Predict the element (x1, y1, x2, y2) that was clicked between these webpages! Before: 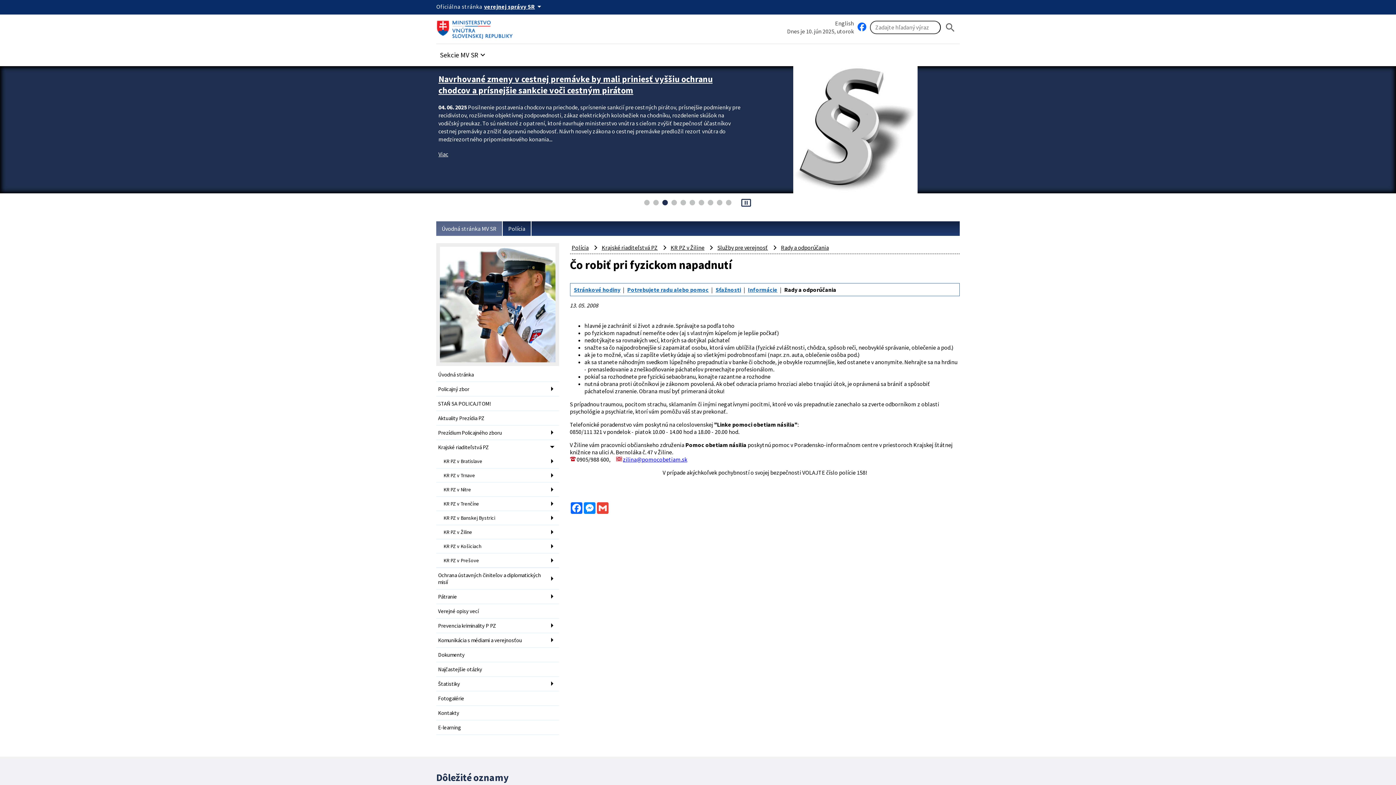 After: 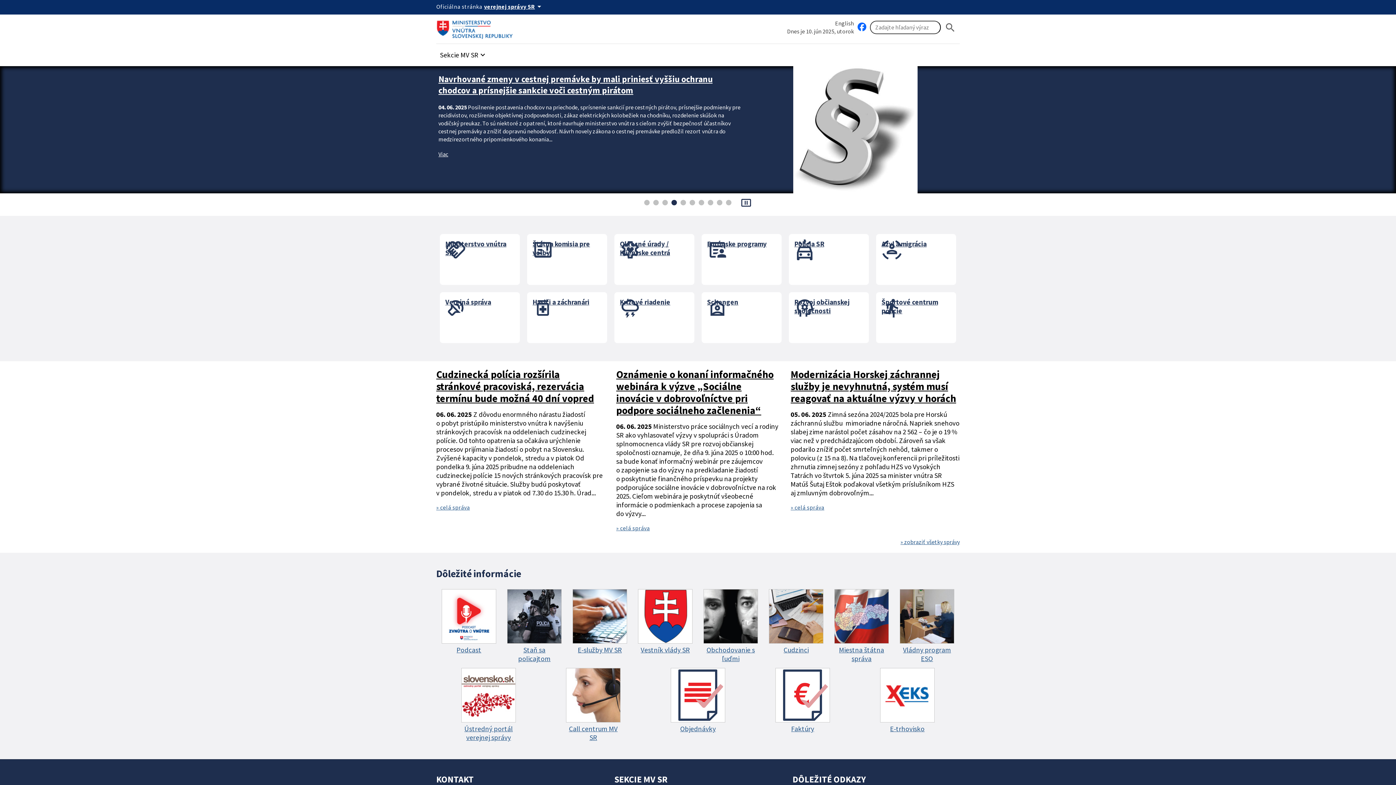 Action: bbox: (436, 14, 516, 40)